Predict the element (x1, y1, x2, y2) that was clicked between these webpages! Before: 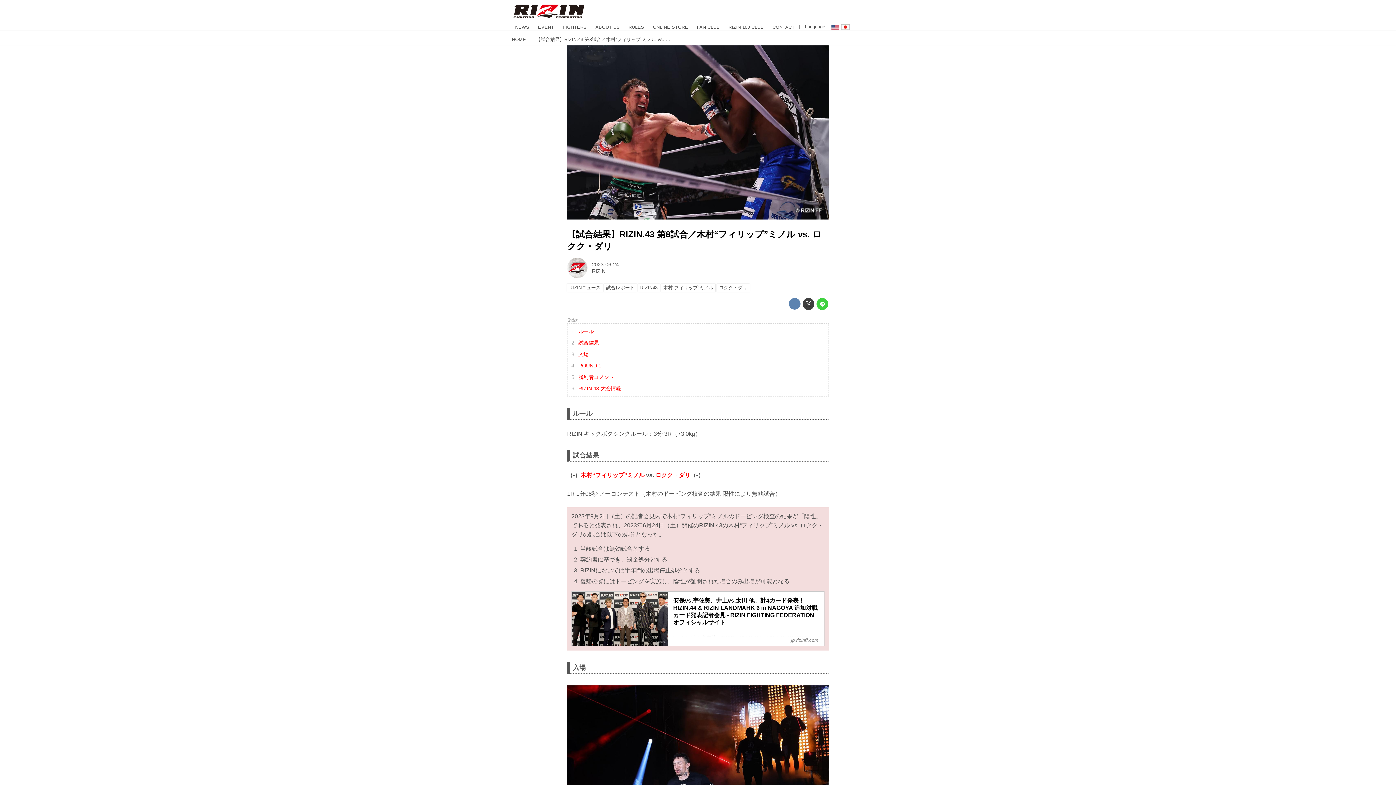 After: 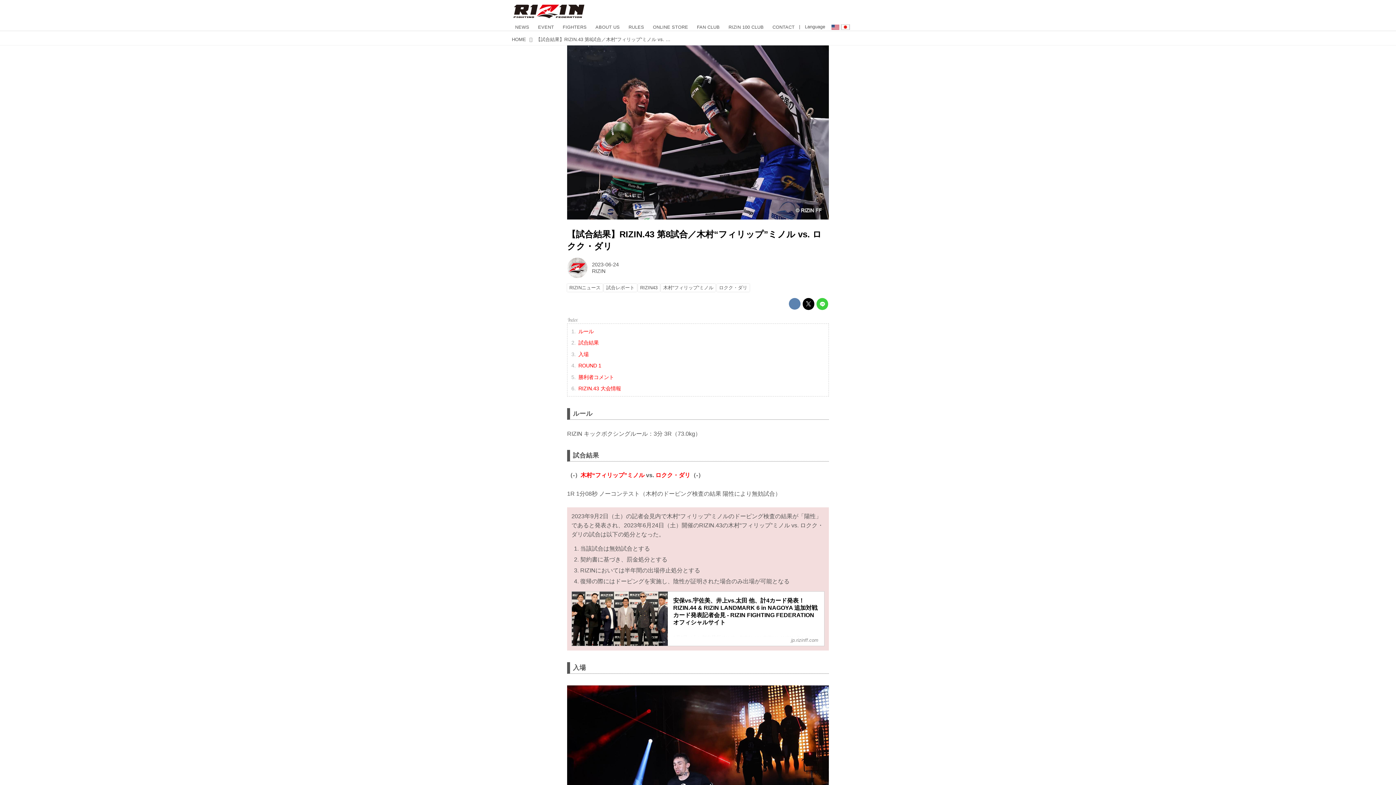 Action: bbox: (802, 298, 814, 310)